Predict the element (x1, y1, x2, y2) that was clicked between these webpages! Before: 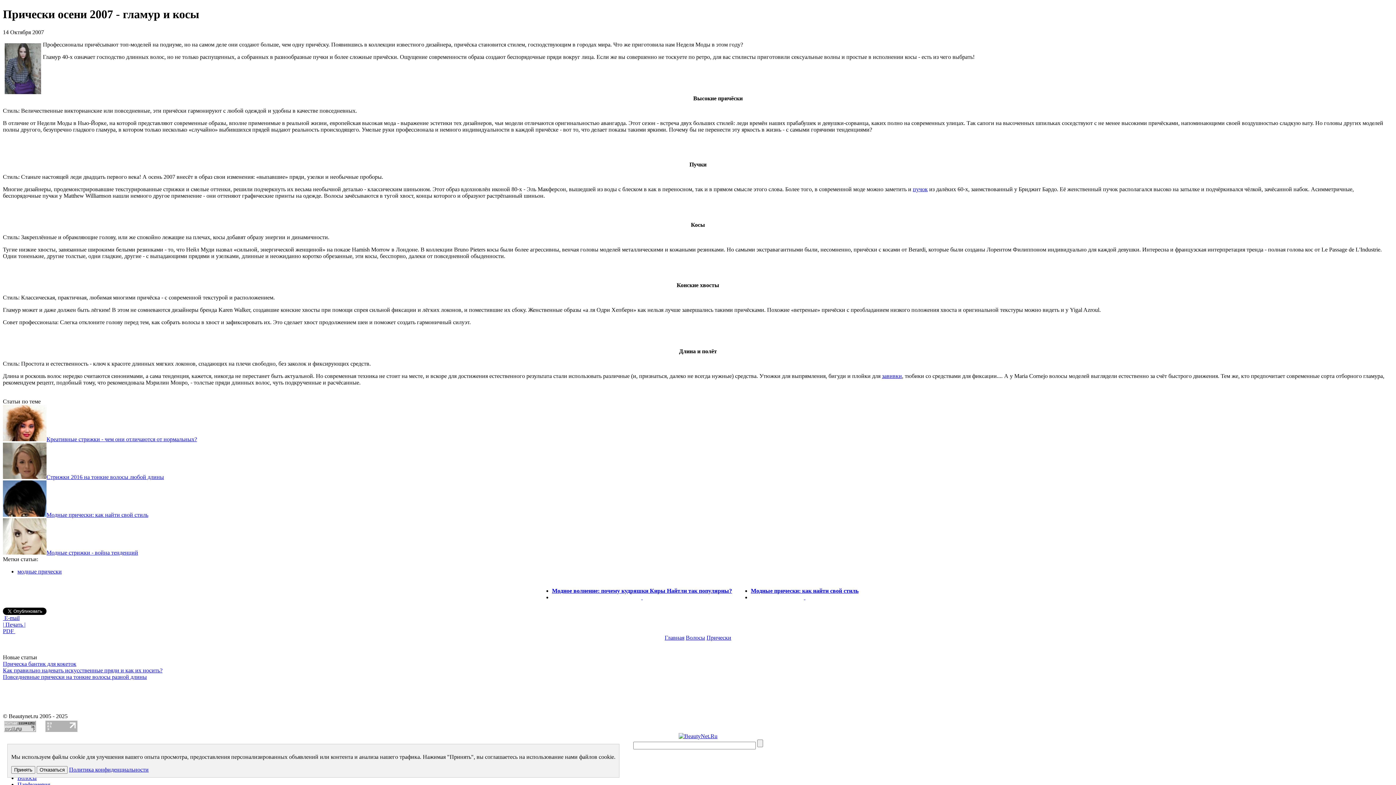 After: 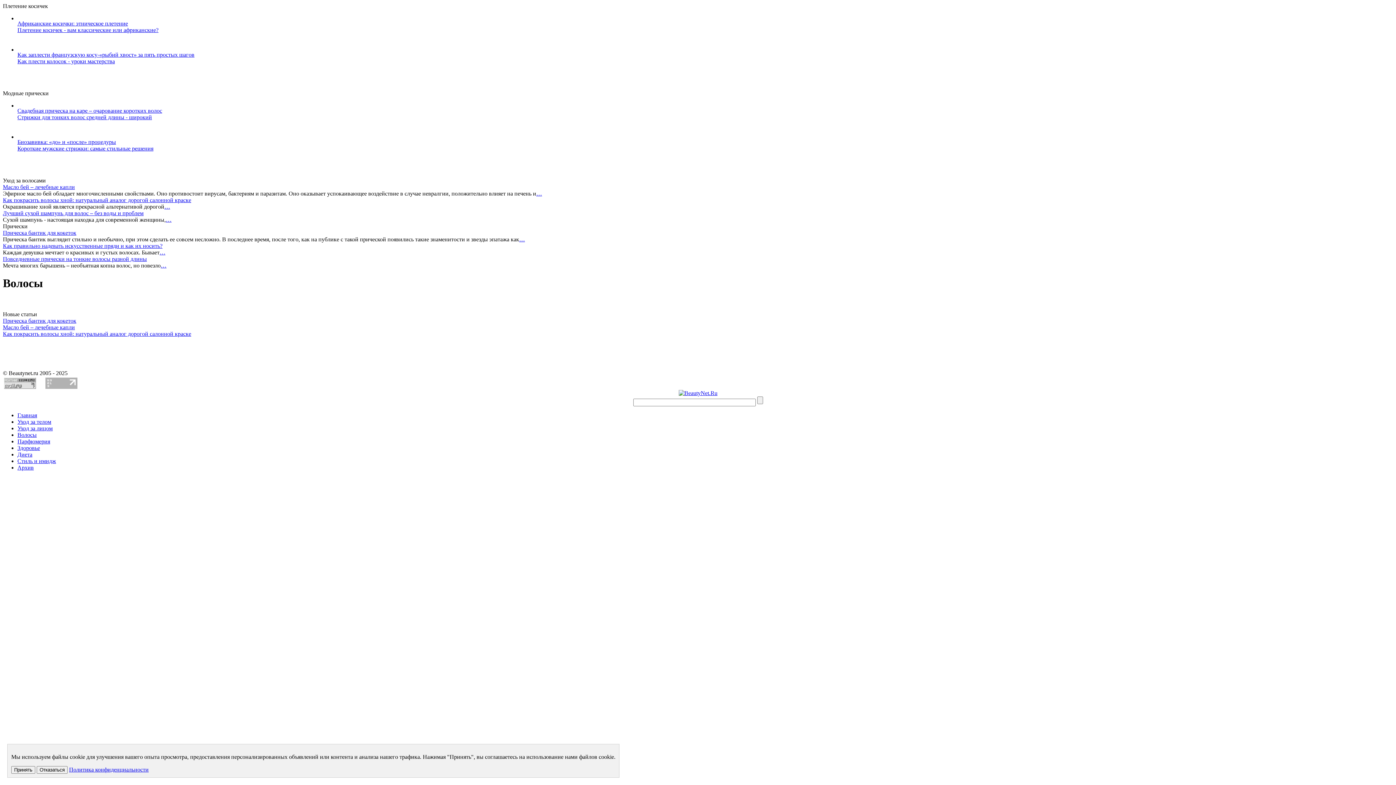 Action: bbox: (17, 775, 36, 781) label: Волосы